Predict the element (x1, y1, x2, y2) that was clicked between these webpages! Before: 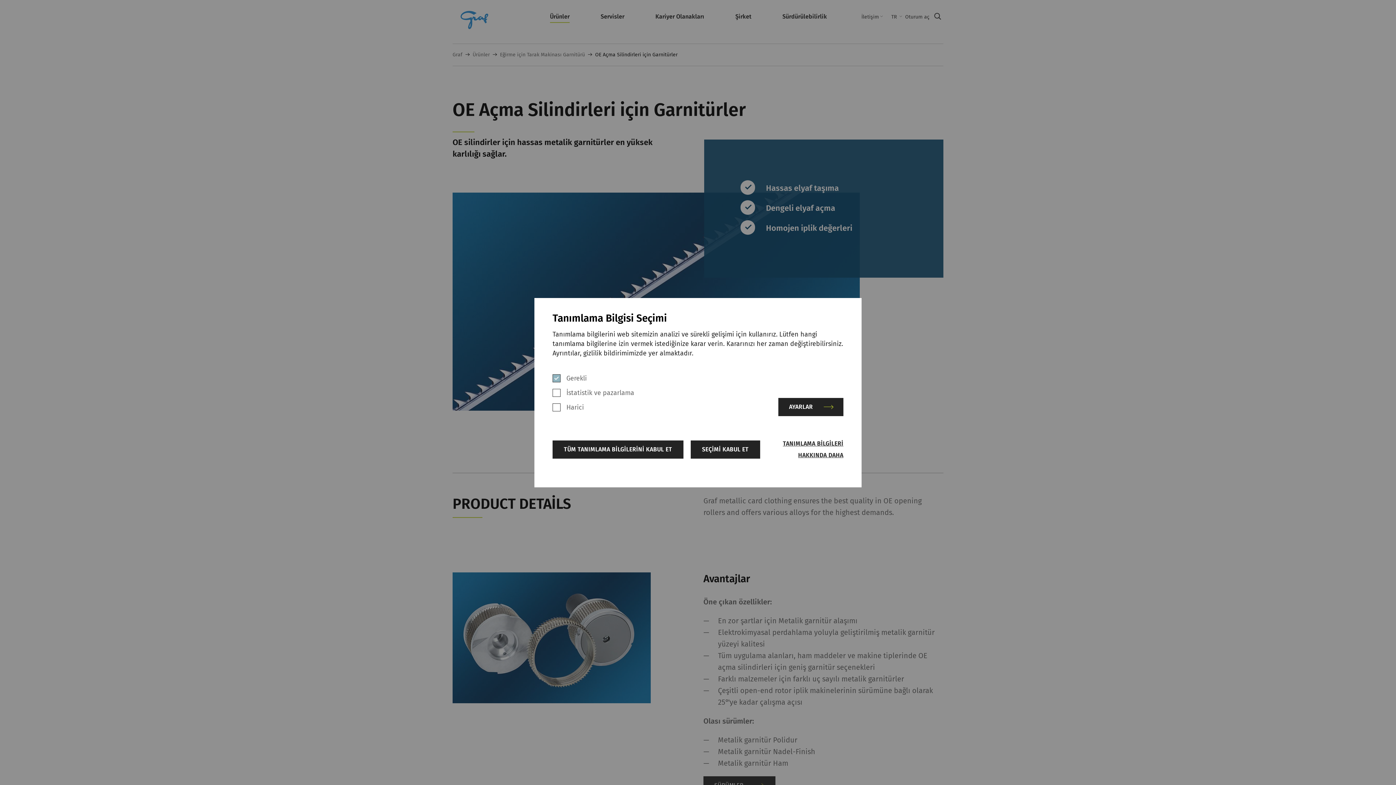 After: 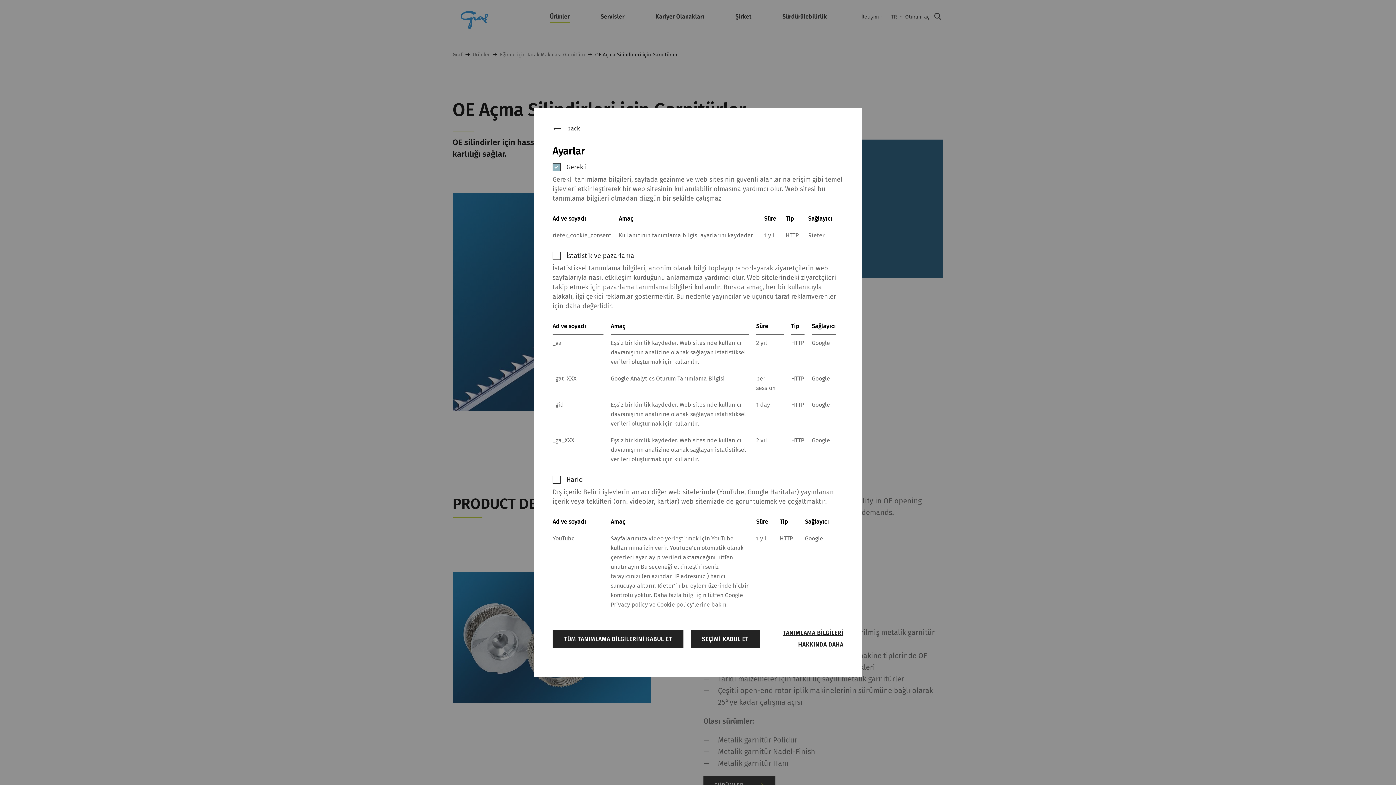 Action: bbox: (778, 398, 843, 416) label: AYARLAR